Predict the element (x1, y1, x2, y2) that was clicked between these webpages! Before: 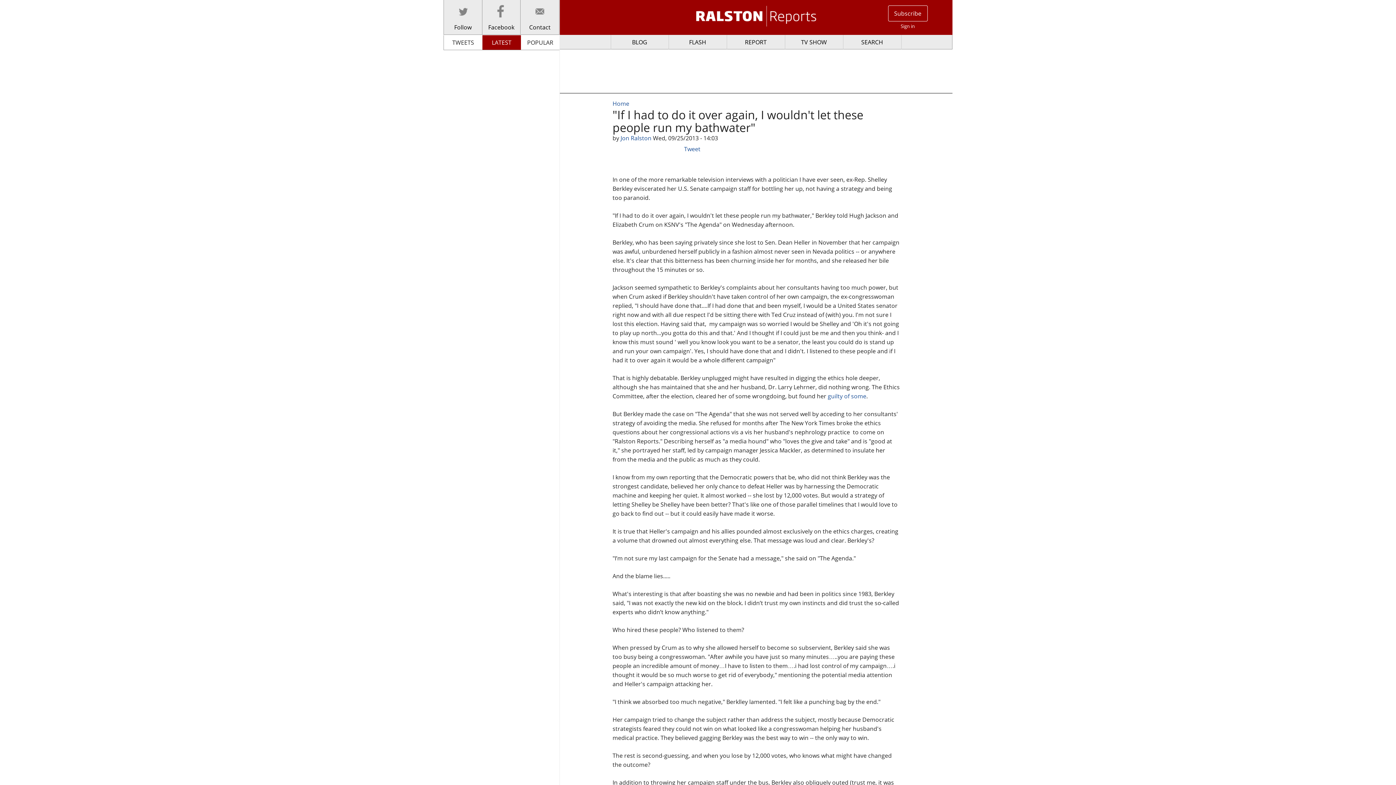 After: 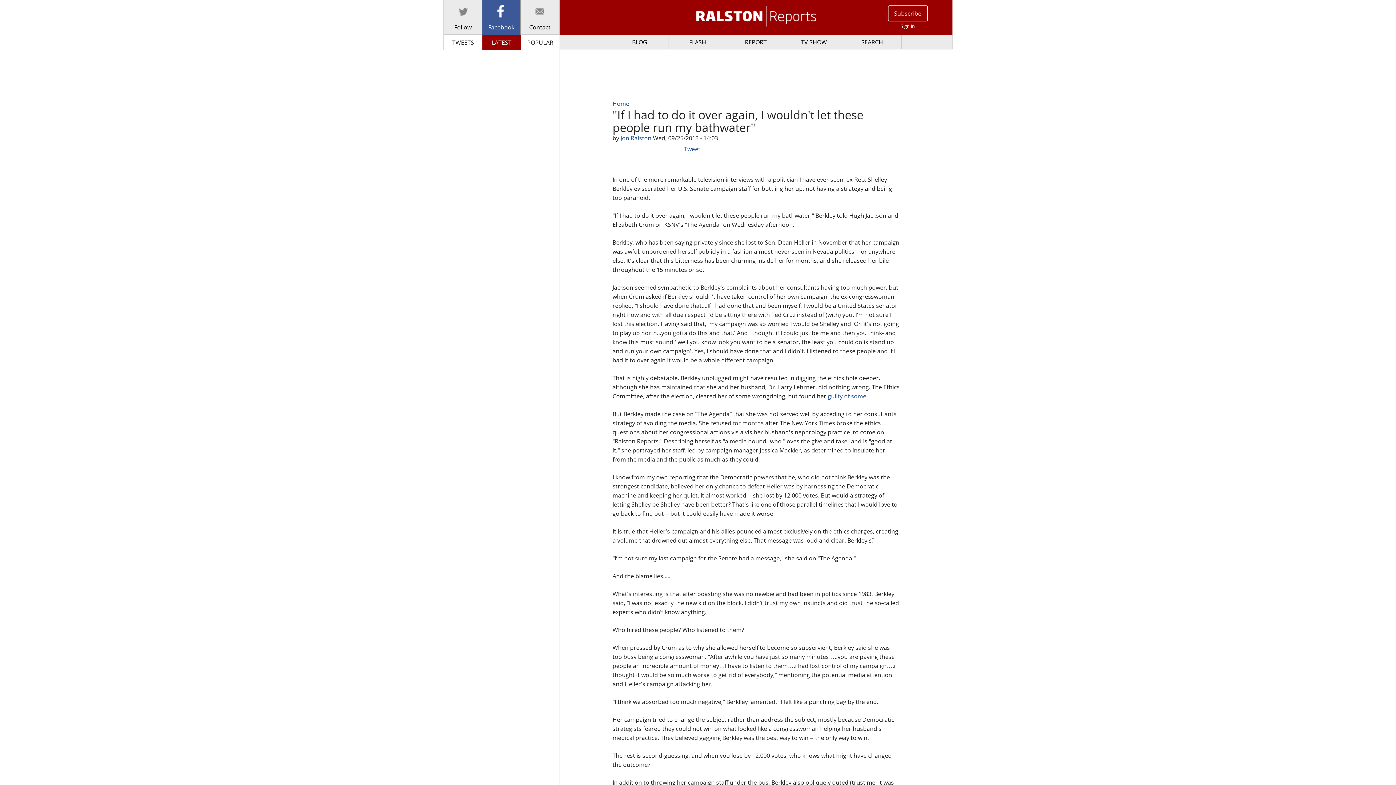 Action: bbox: (482, 0, 520, 34) label: Facebook